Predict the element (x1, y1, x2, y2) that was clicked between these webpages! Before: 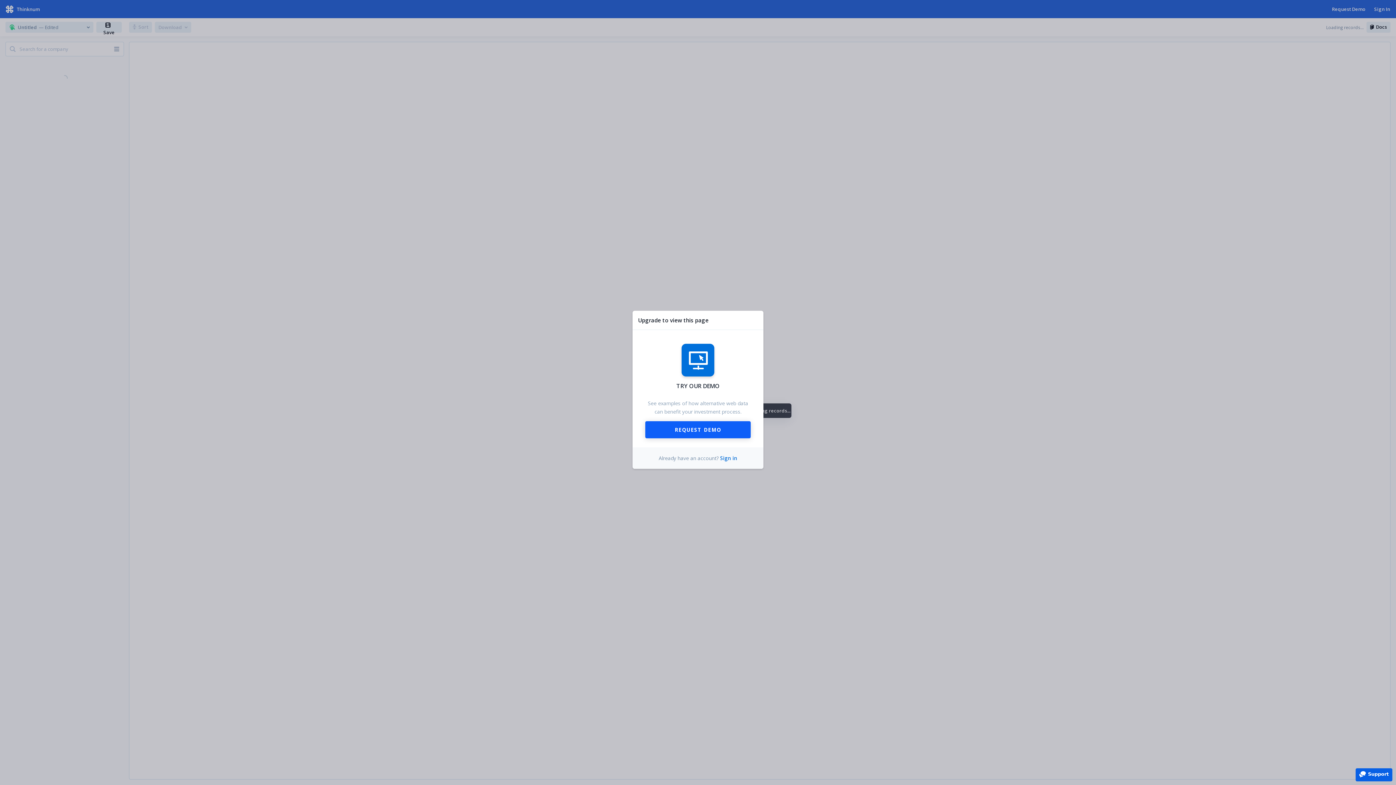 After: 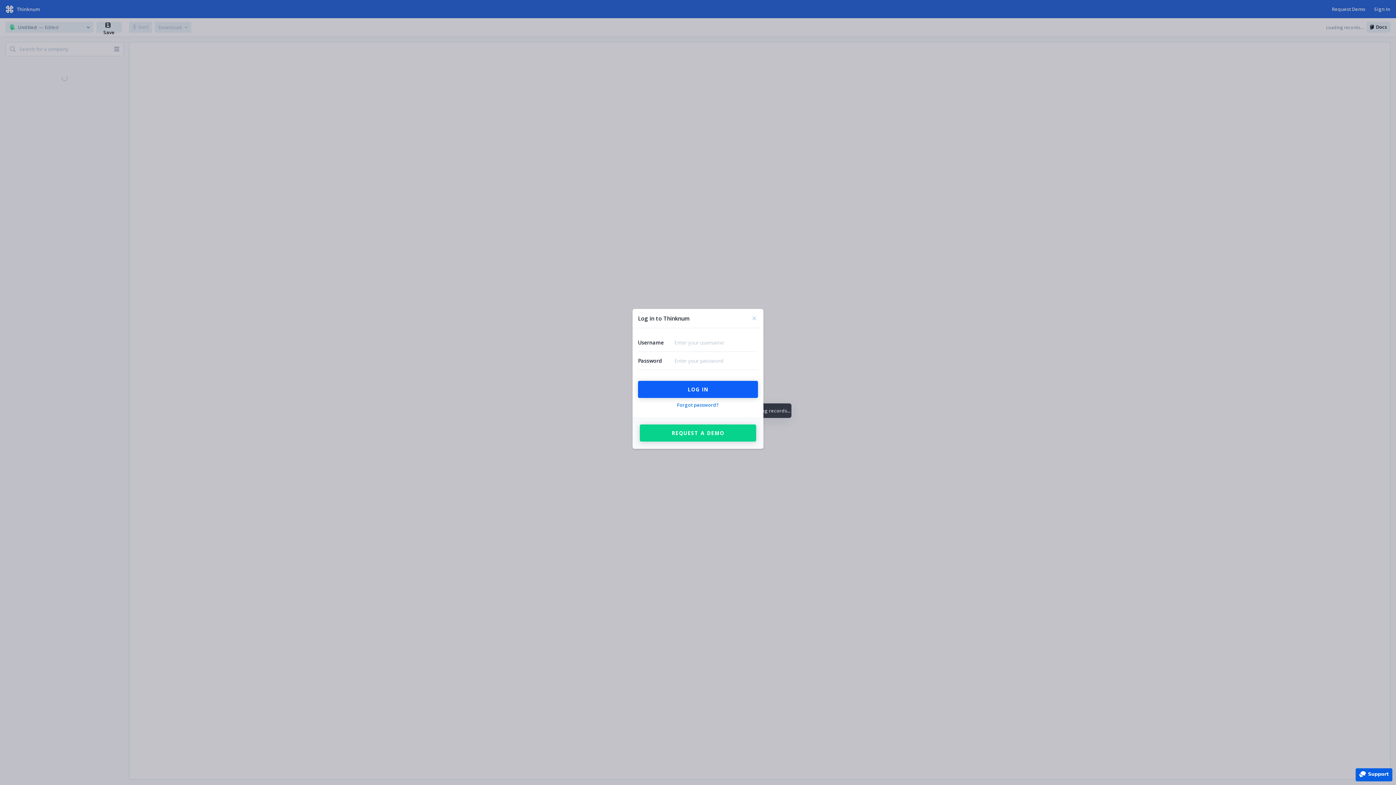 Action: label: Sign in bbox: (720, 454, 737, 461)